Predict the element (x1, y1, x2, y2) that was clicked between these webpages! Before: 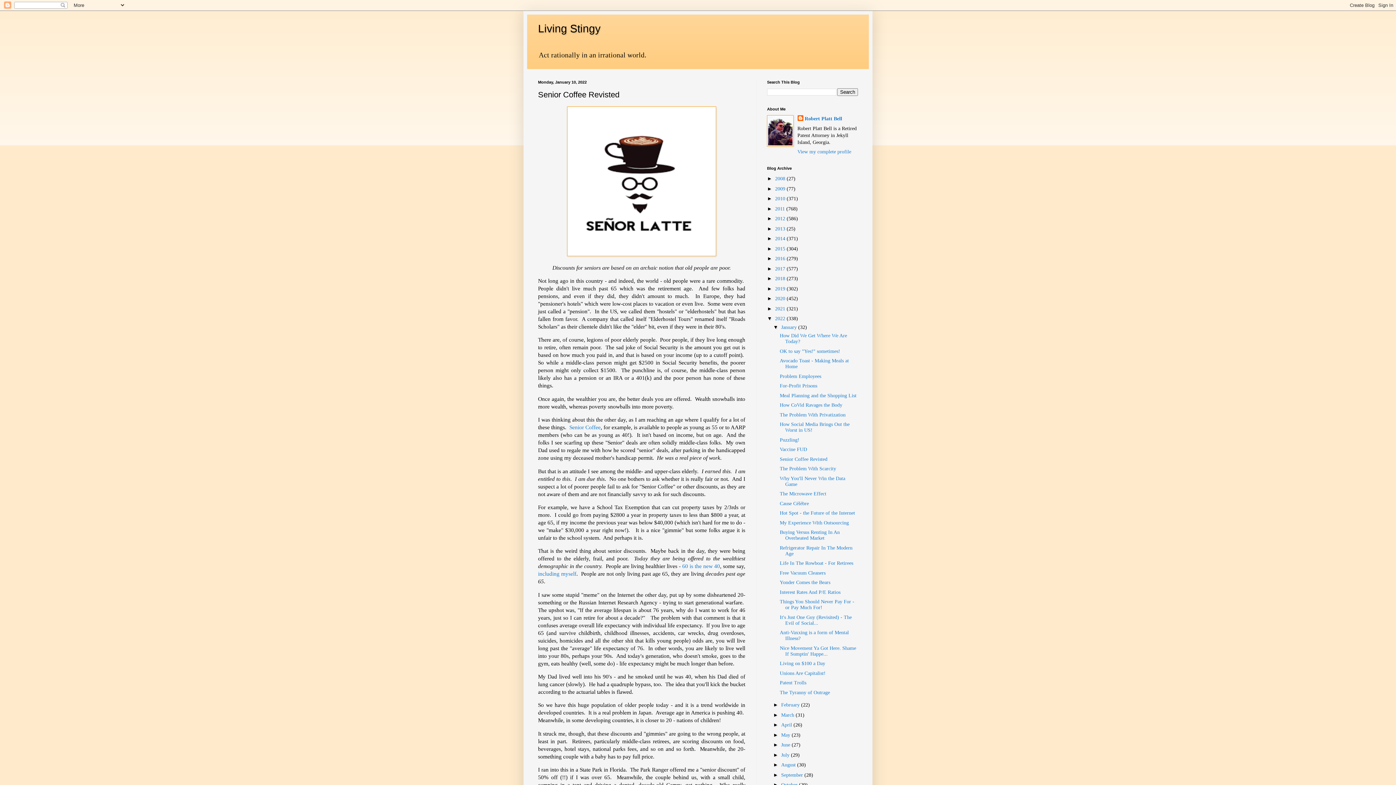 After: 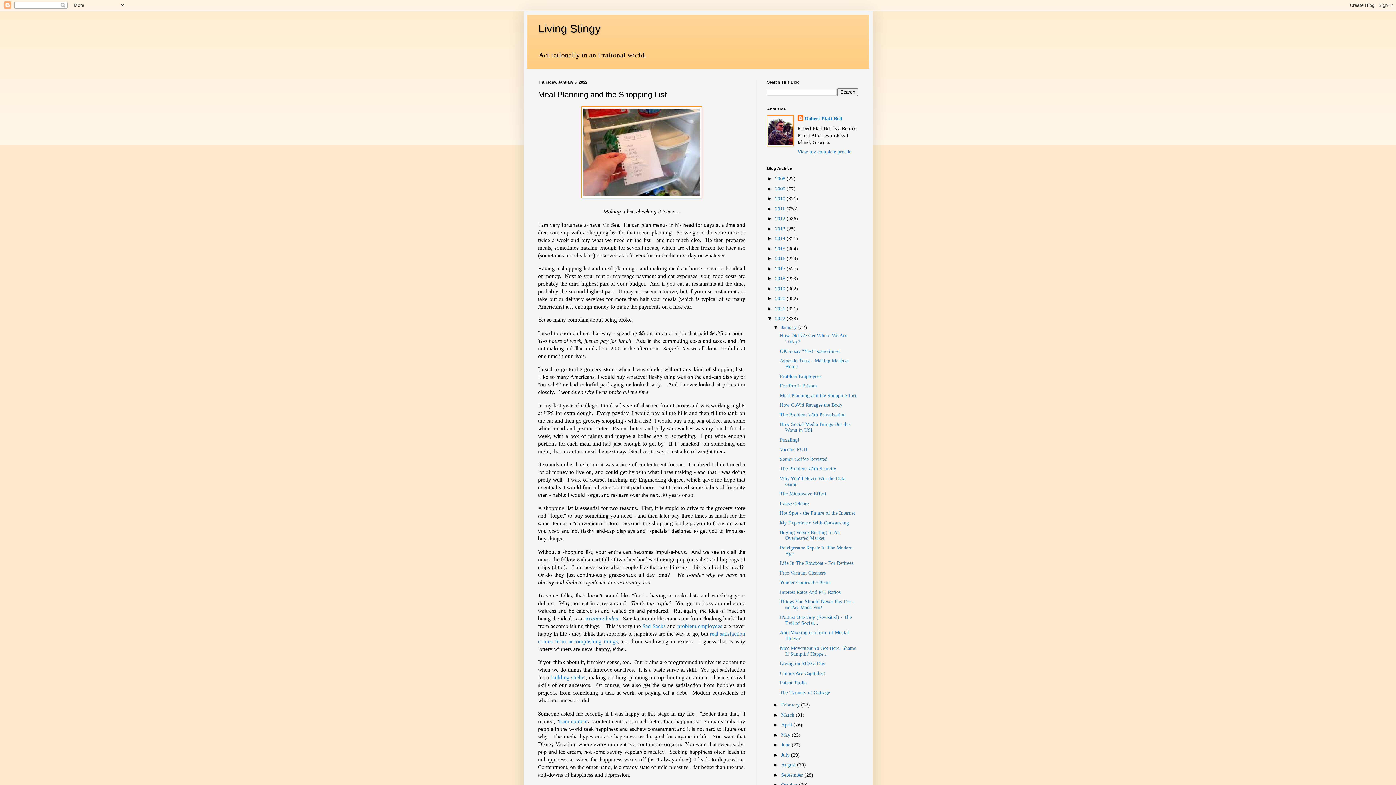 Action: bbox: (779, 393, 856, 398) label: Meal Planning and the Shopping List